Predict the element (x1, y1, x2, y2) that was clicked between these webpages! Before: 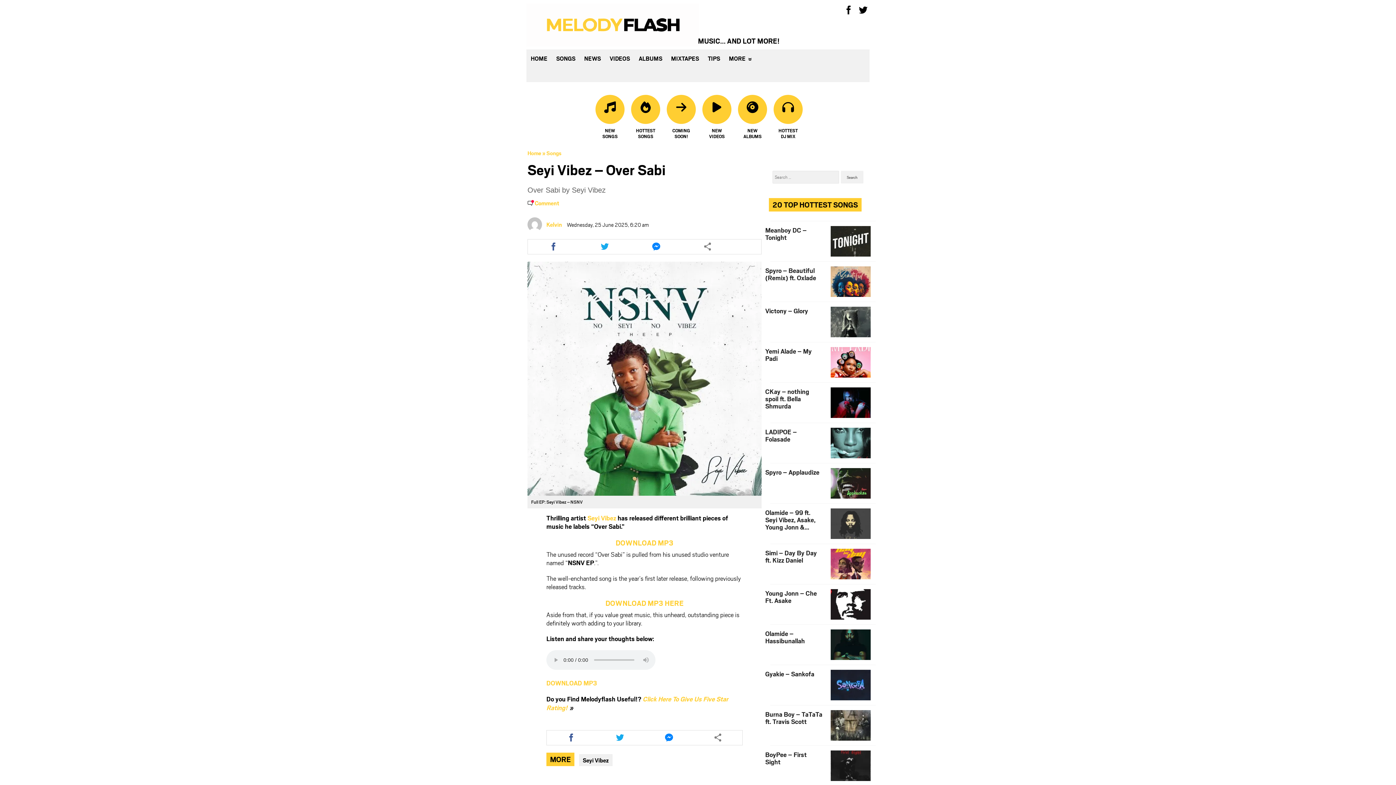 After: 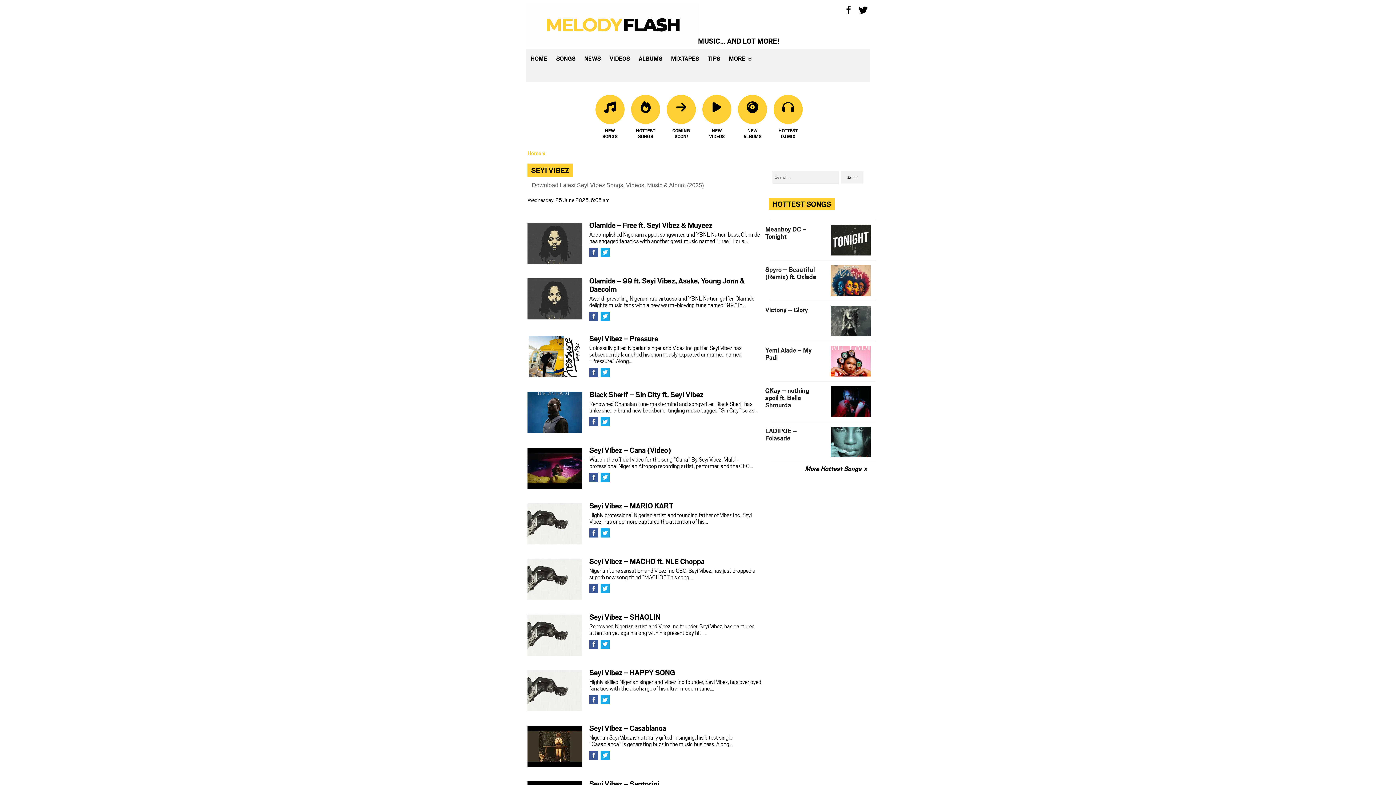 Action: bbox: (587, 513, 616, 522) label: Seyi Vibez